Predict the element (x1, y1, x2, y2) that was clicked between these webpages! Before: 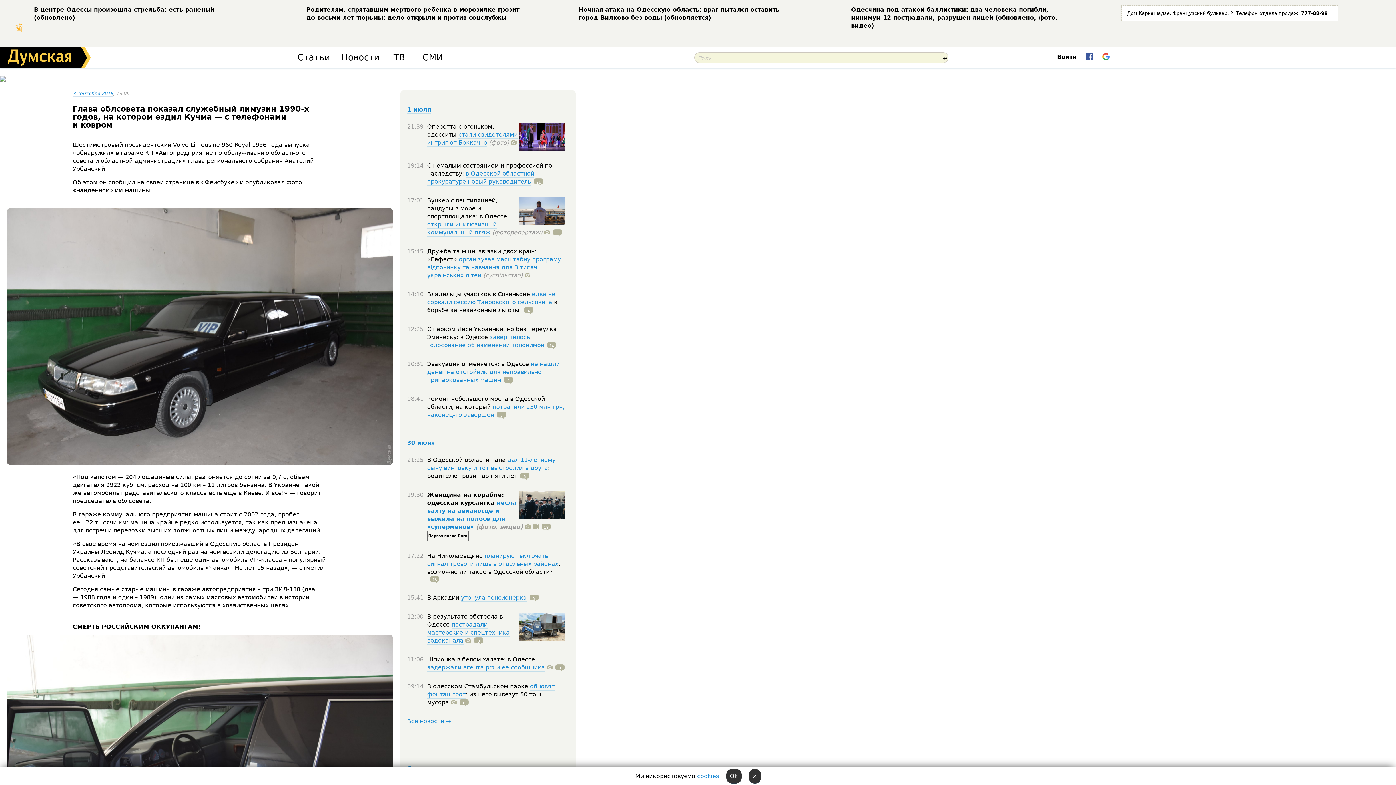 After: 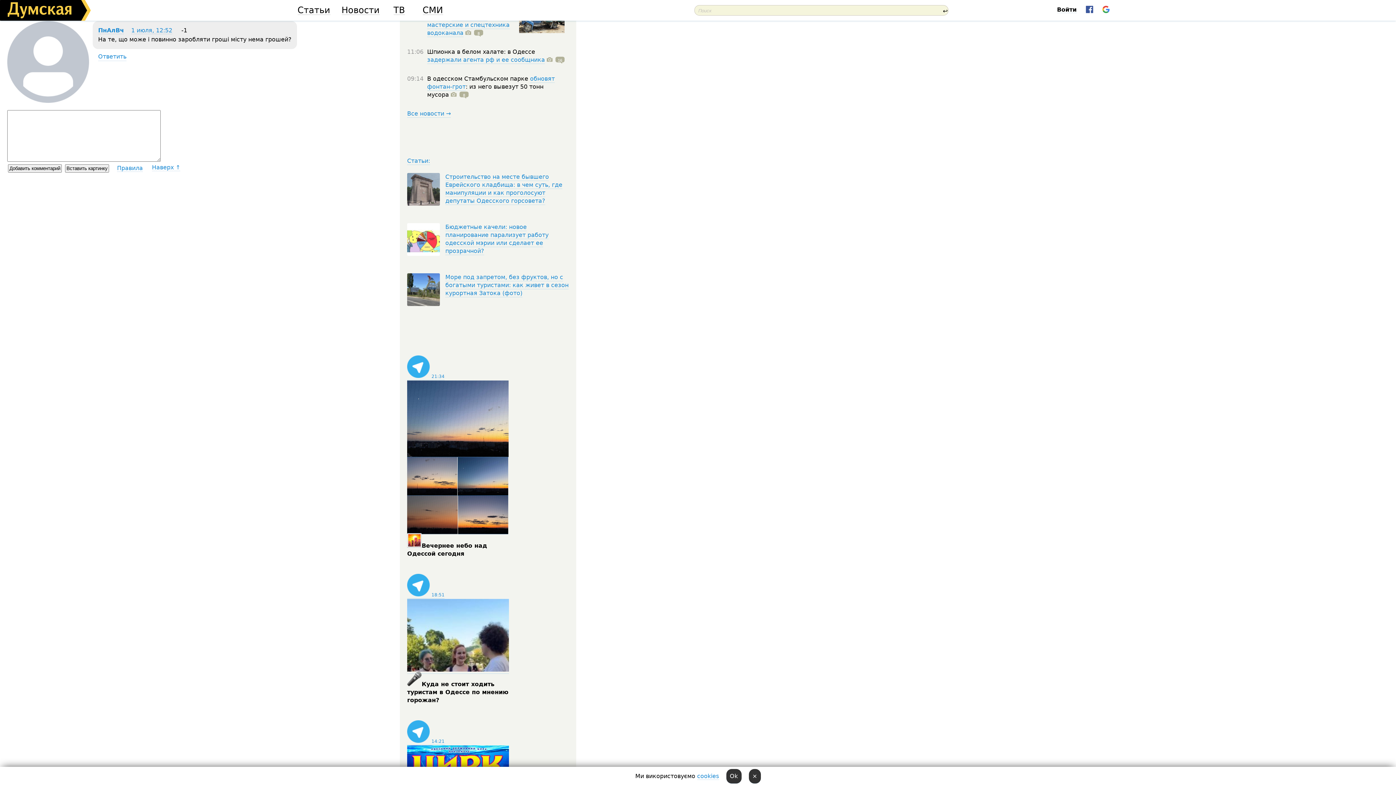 Action: bbox: (501, 376, 513, 384) label: 4